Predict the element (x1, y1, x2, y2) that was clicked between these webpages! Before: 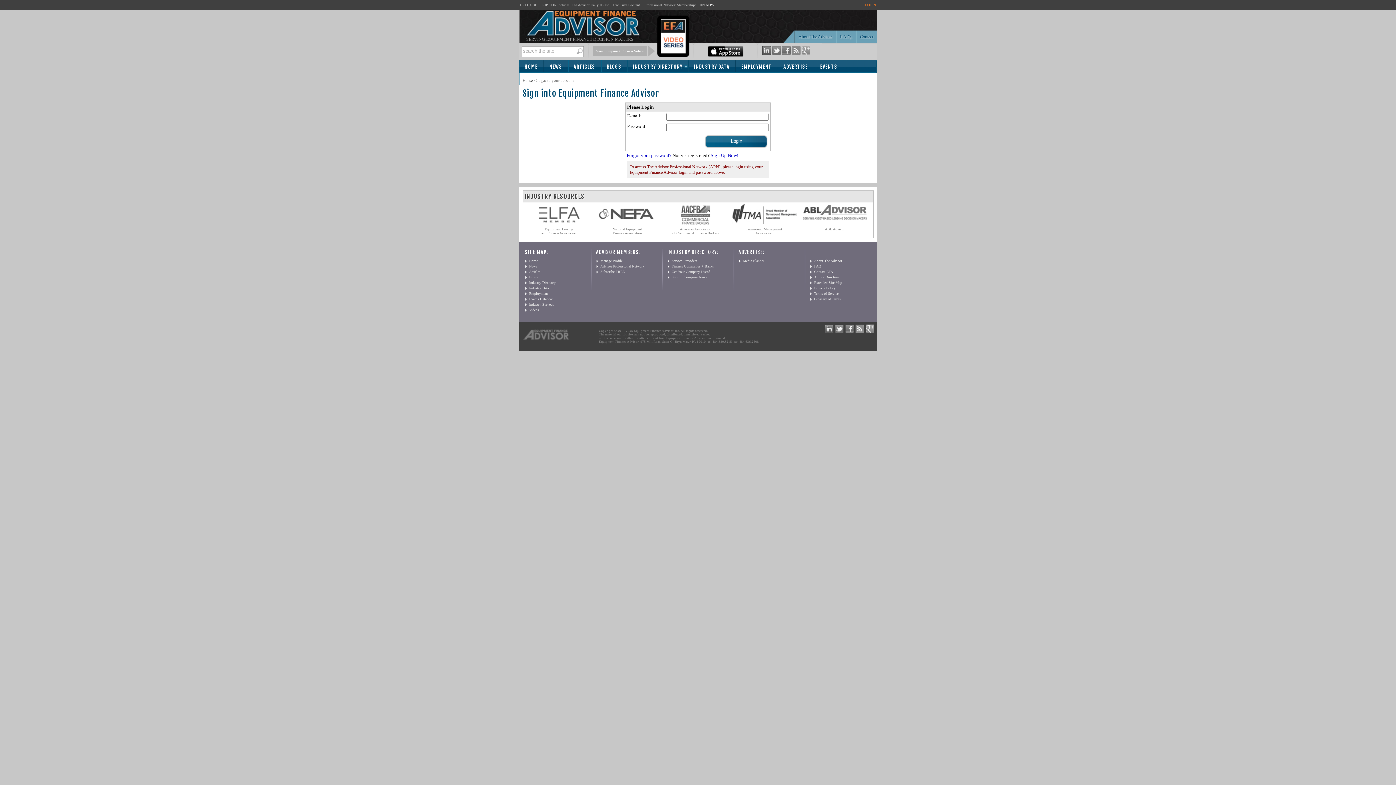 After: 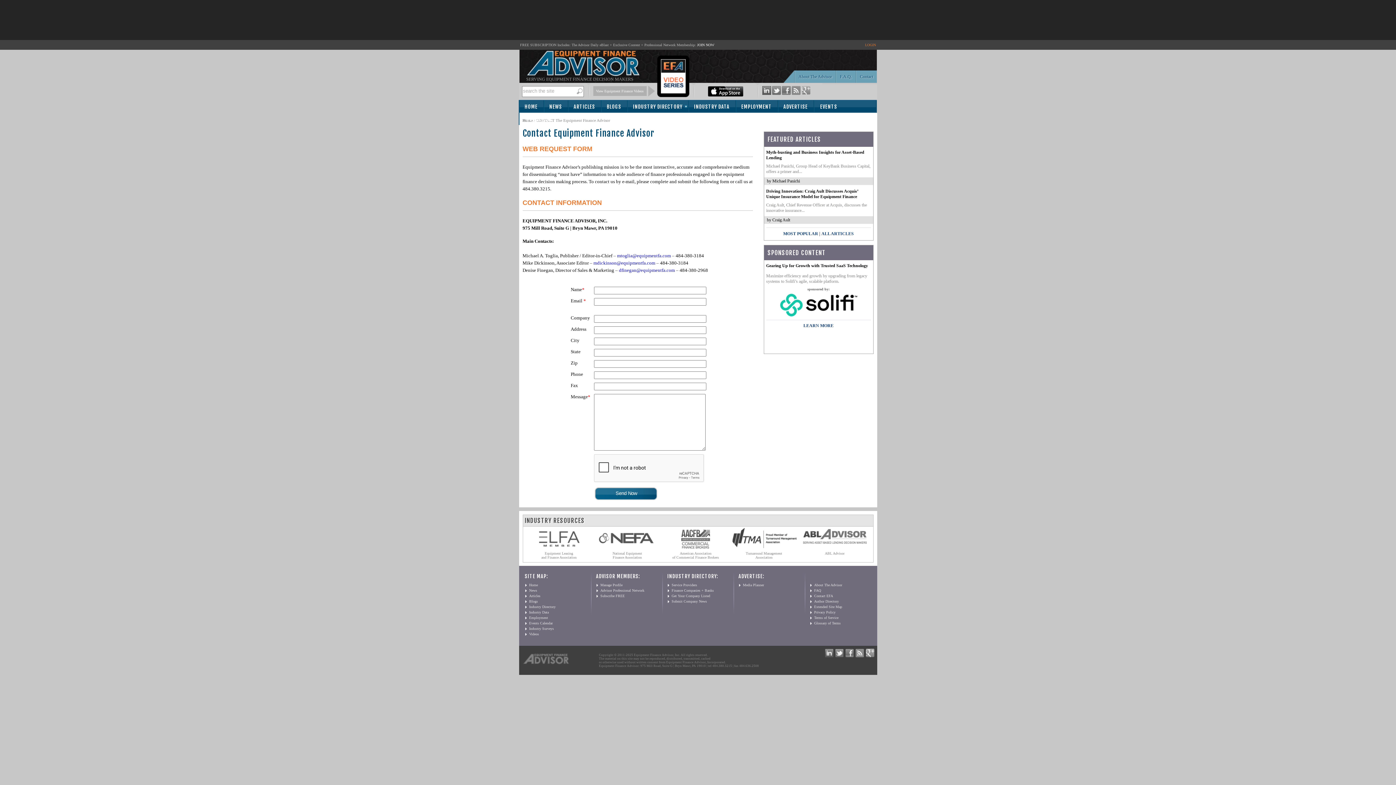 Action: bbox: (671, 275, 707, 279) label: Submit Company News